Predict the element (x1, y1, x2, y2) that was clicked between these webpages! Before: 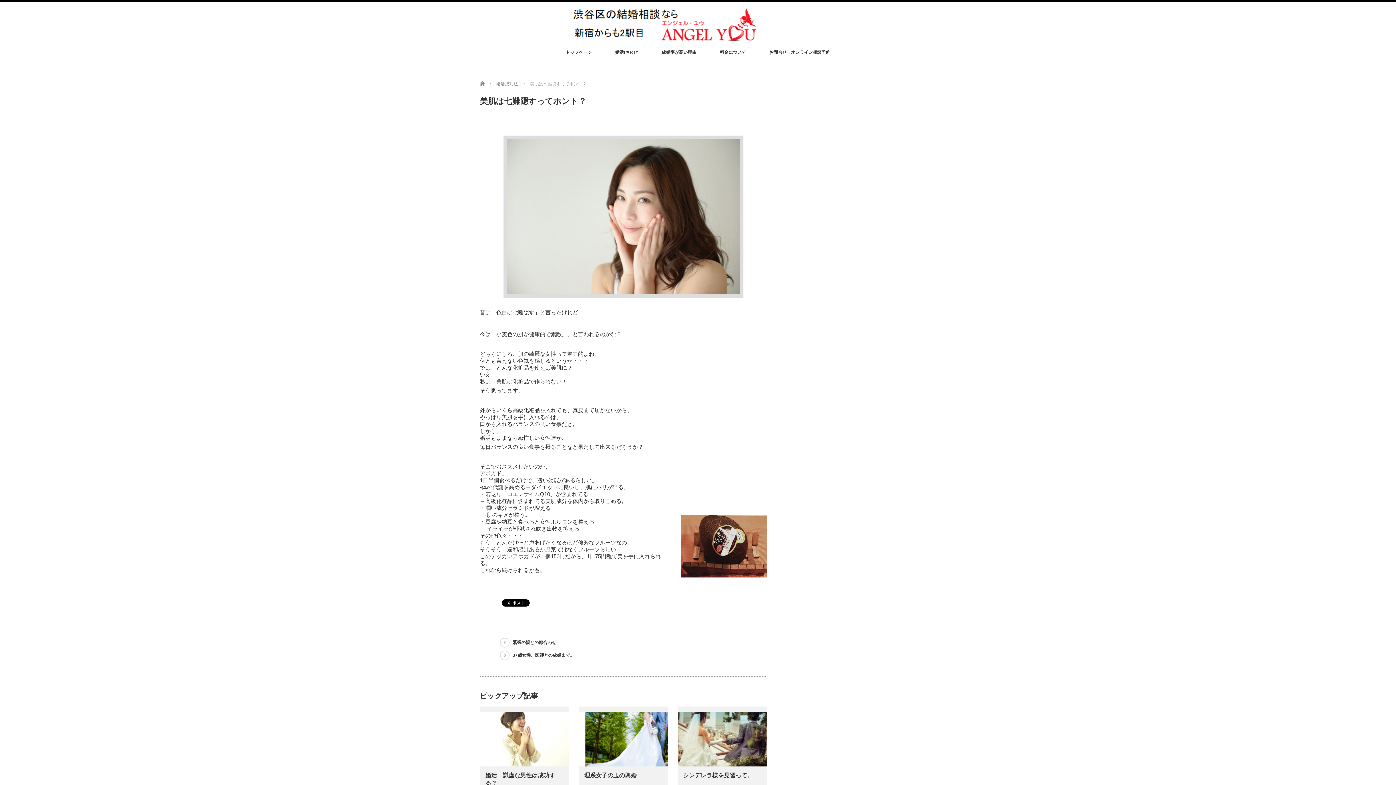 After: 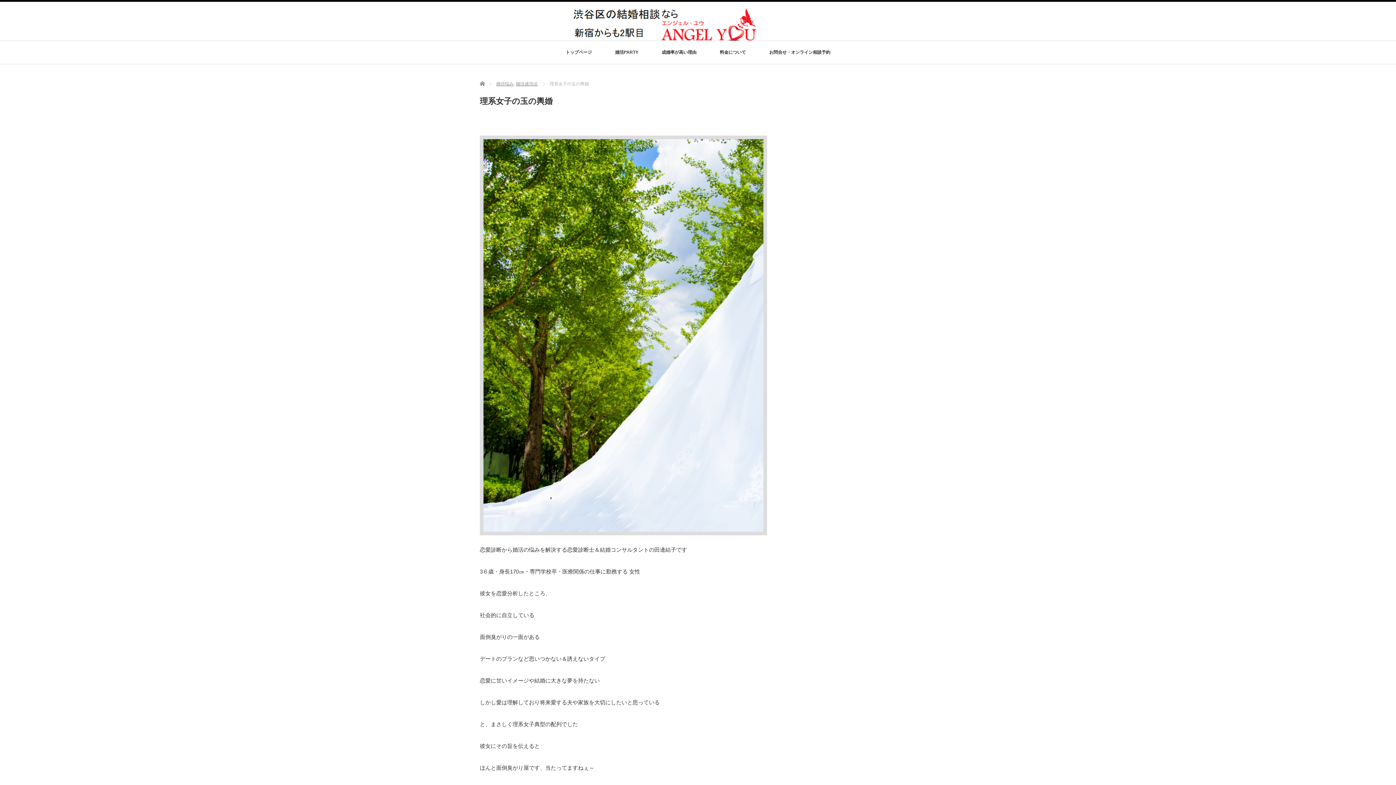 Action: bbox: (578, 761, 668, 768)